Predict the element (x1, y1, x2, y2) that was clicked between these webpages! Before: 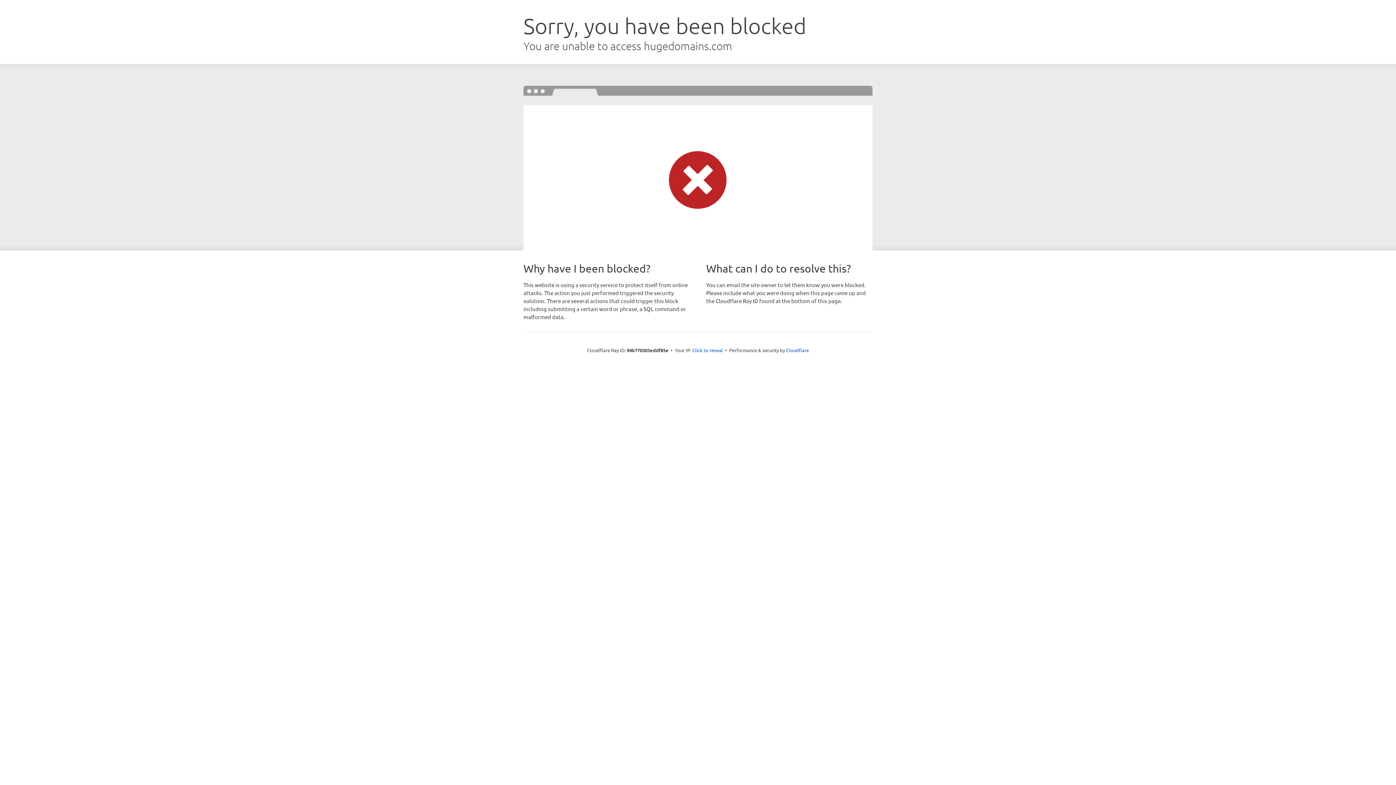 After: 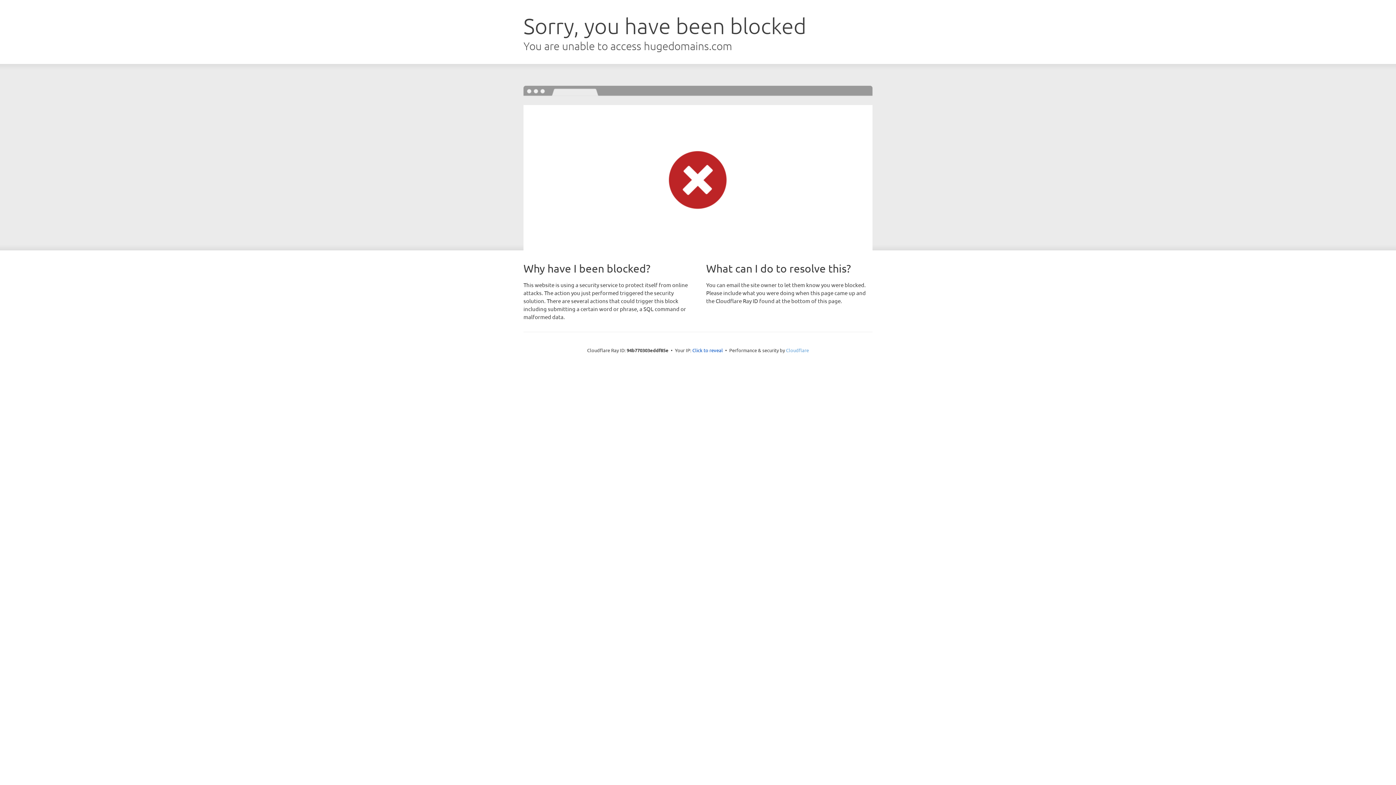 Action: label: Cloudflare bbox: (786, 347, 809, 353)